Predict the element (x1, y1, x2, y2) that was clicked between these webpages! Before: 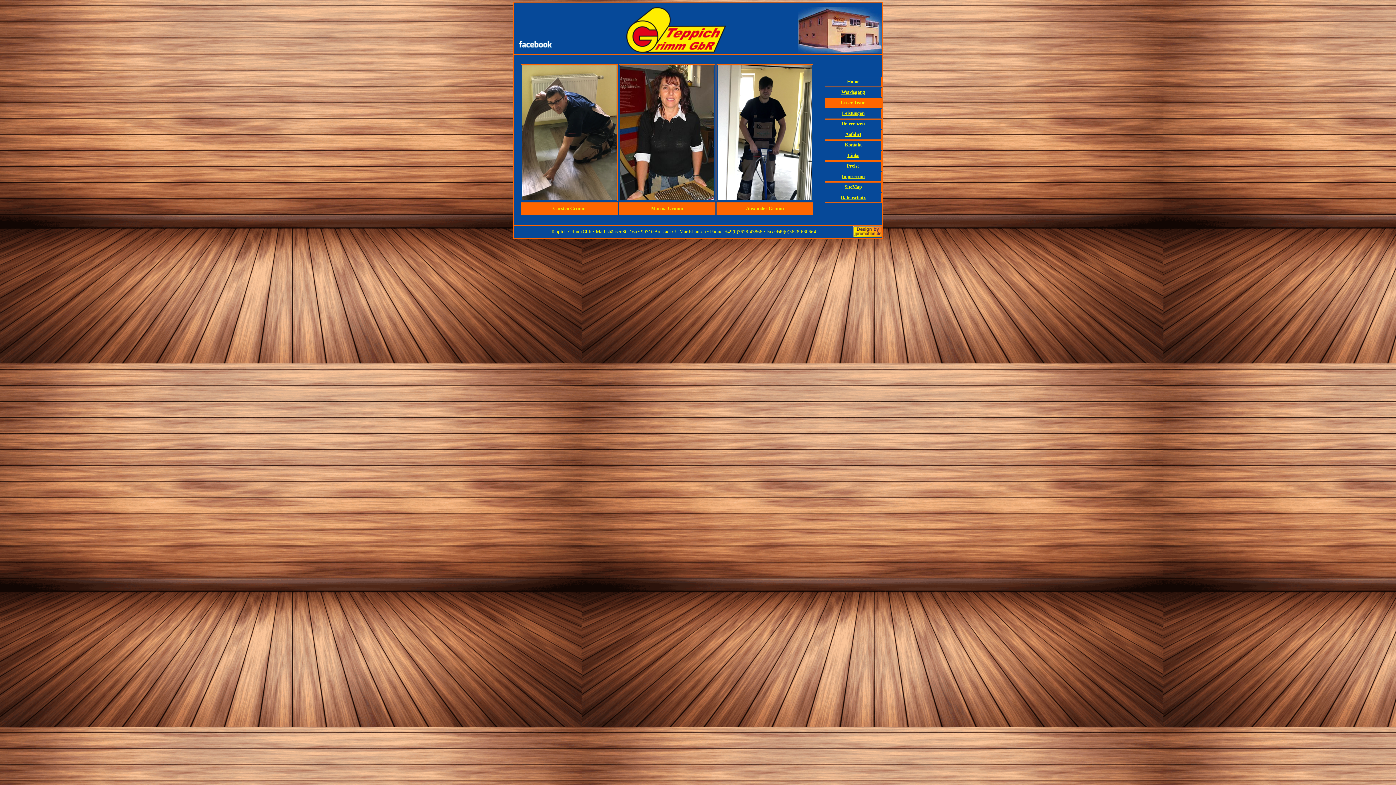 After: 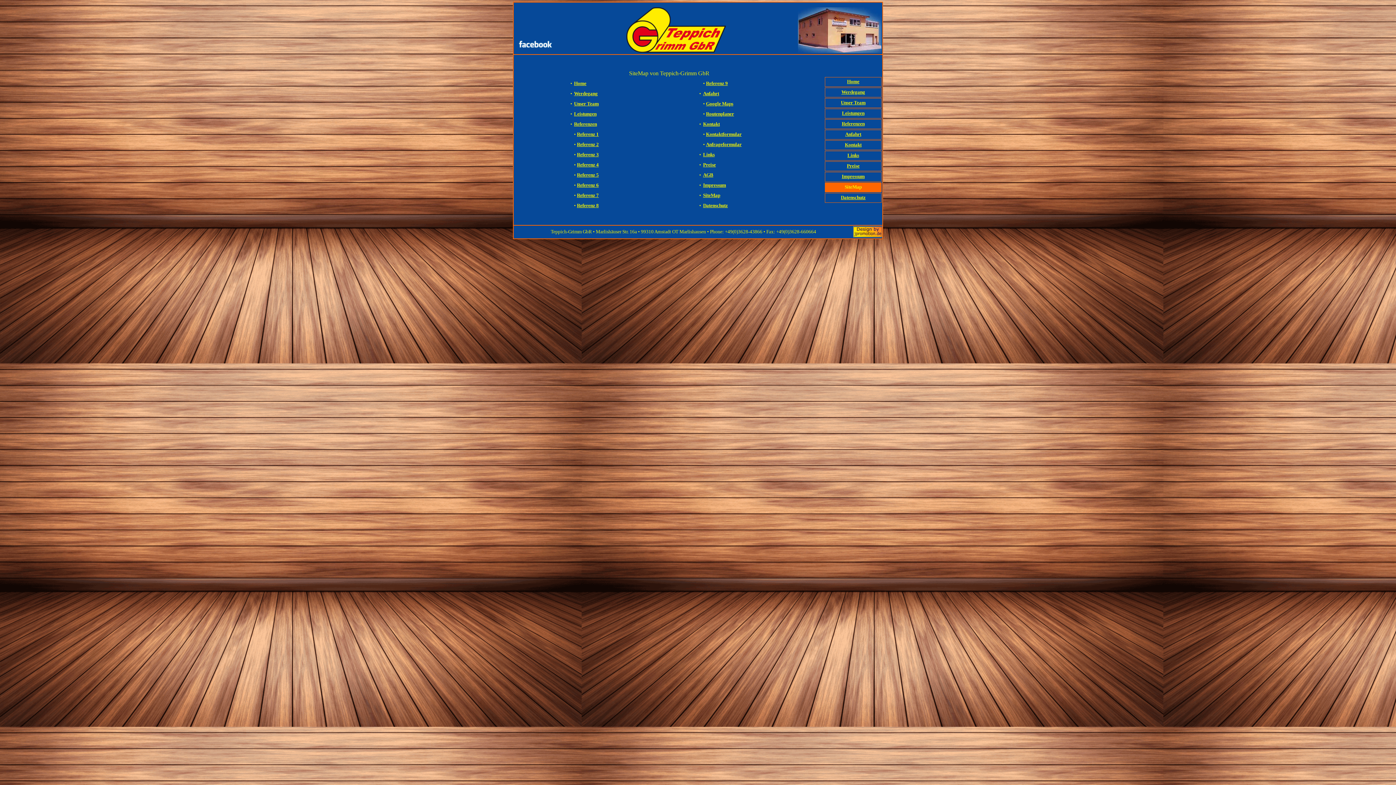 Action: label: SiteMap bbox: (844, 184, 862, 189)